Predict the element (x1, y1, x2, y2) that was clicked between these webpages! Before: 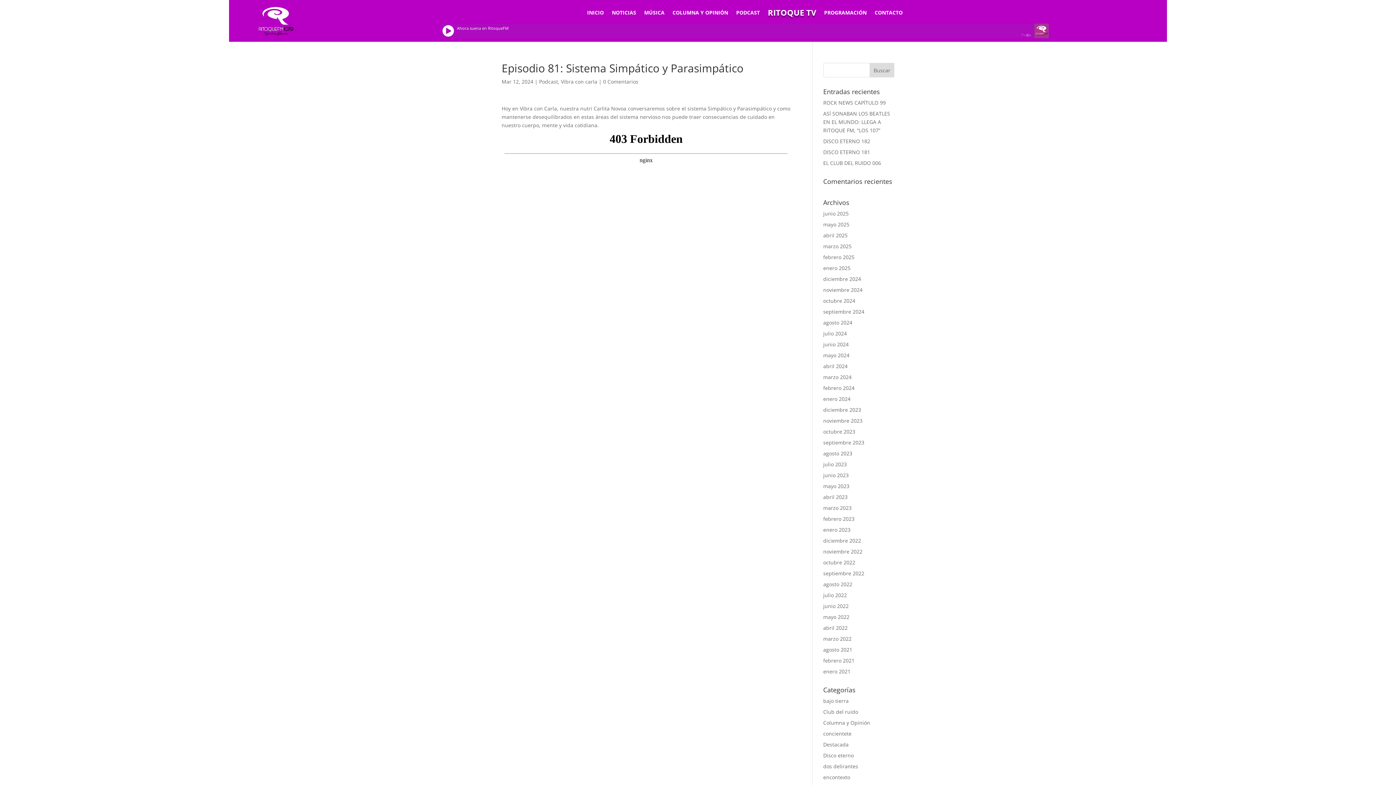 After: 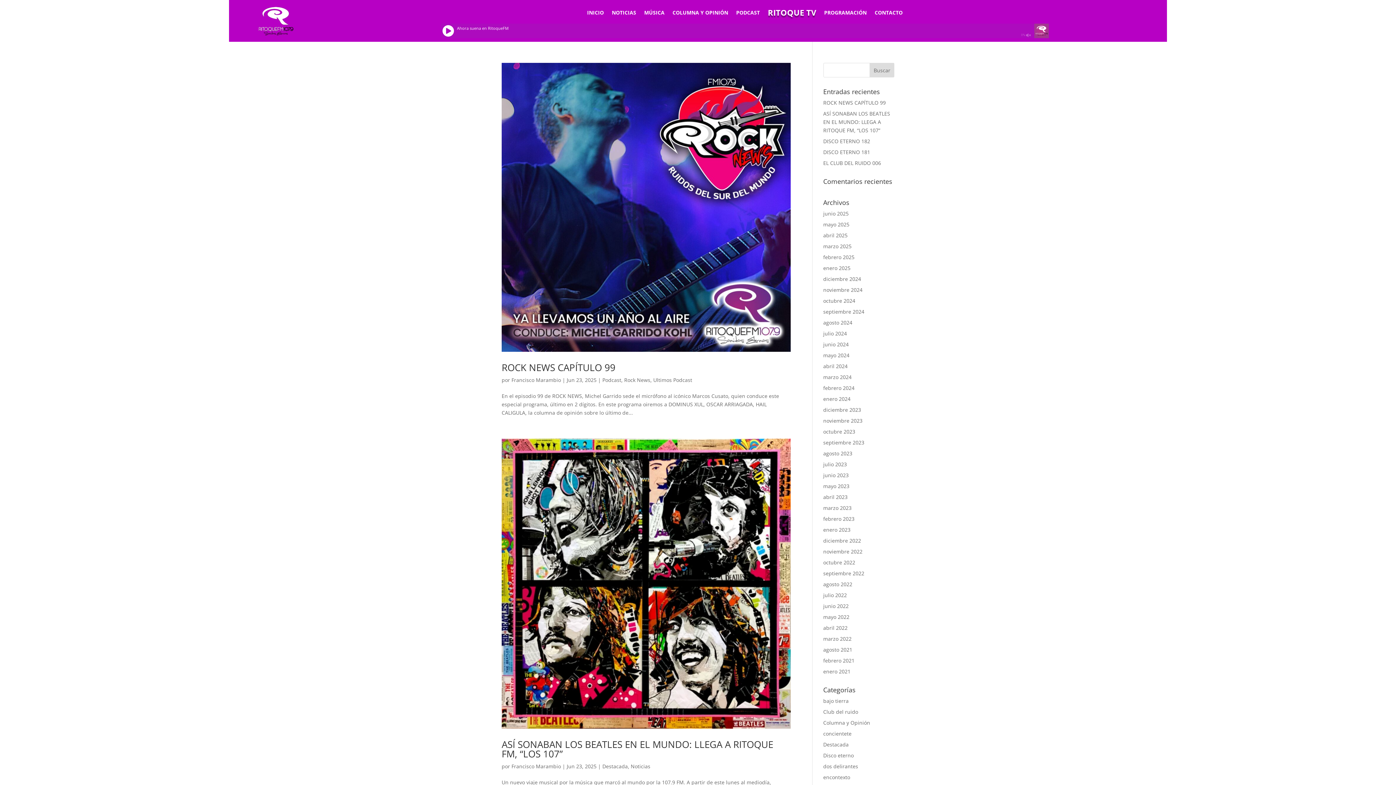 Action: label: junio 2025 bbox: (823, 210, 848, 217)